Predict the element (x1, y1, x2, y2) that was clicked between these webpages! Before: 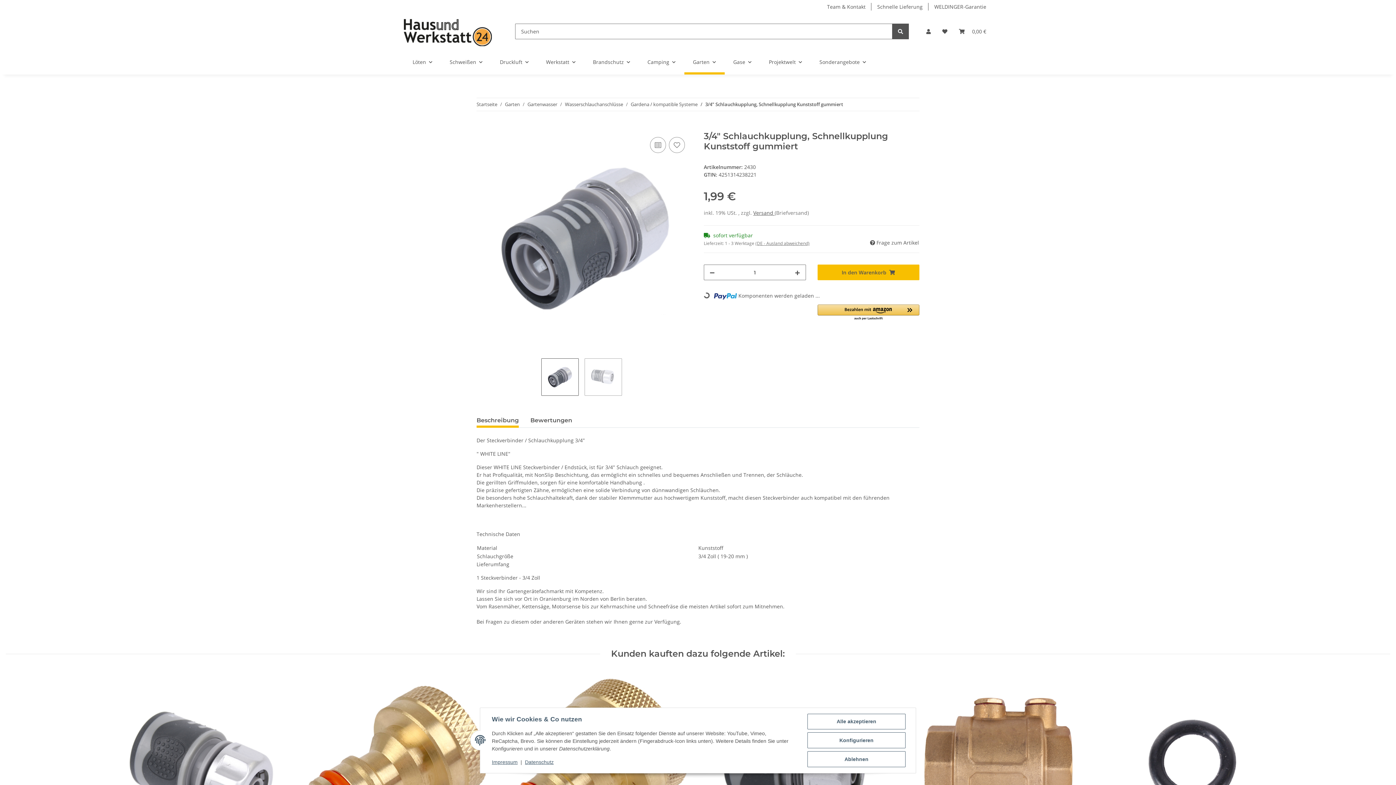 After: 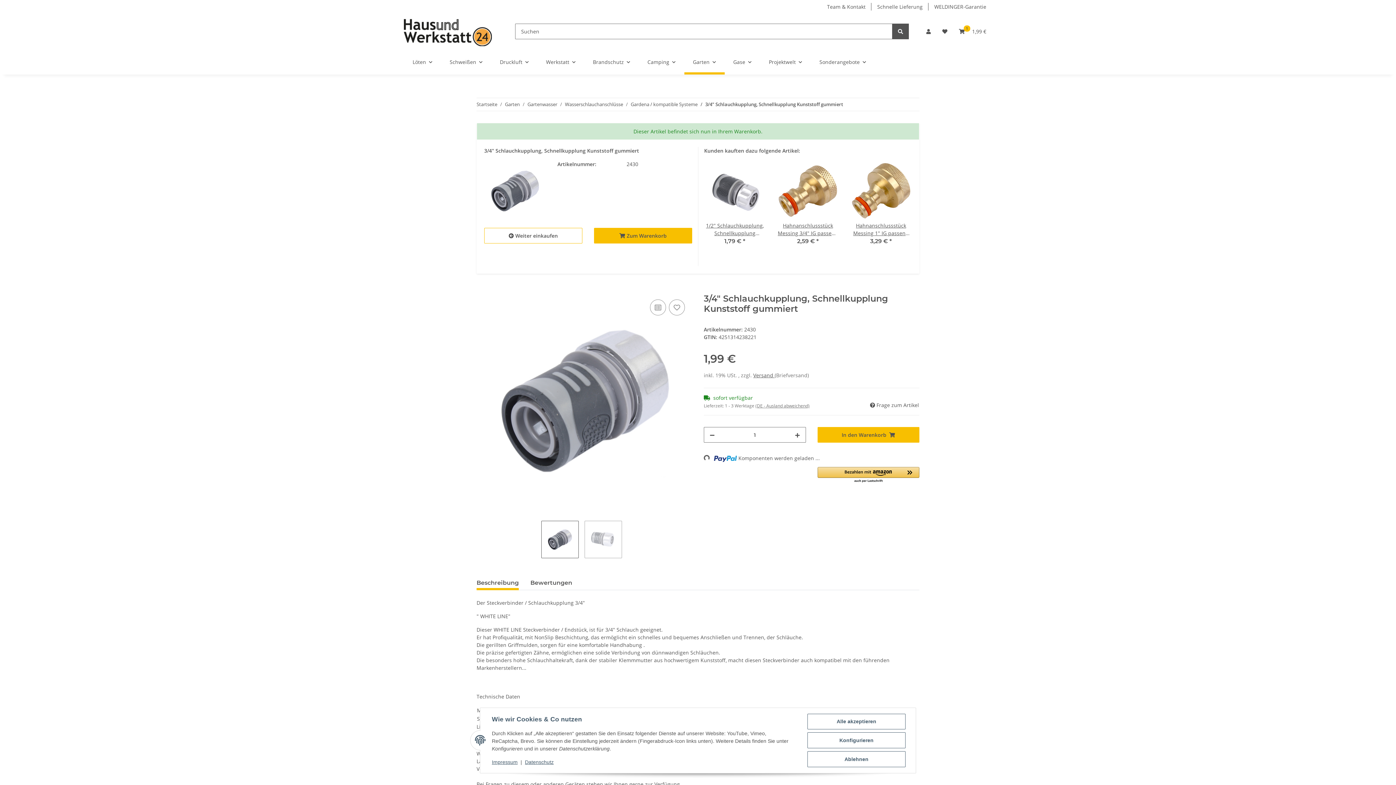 Action: label: In den Warenkorb bbox: (817, 264, 919, 280)